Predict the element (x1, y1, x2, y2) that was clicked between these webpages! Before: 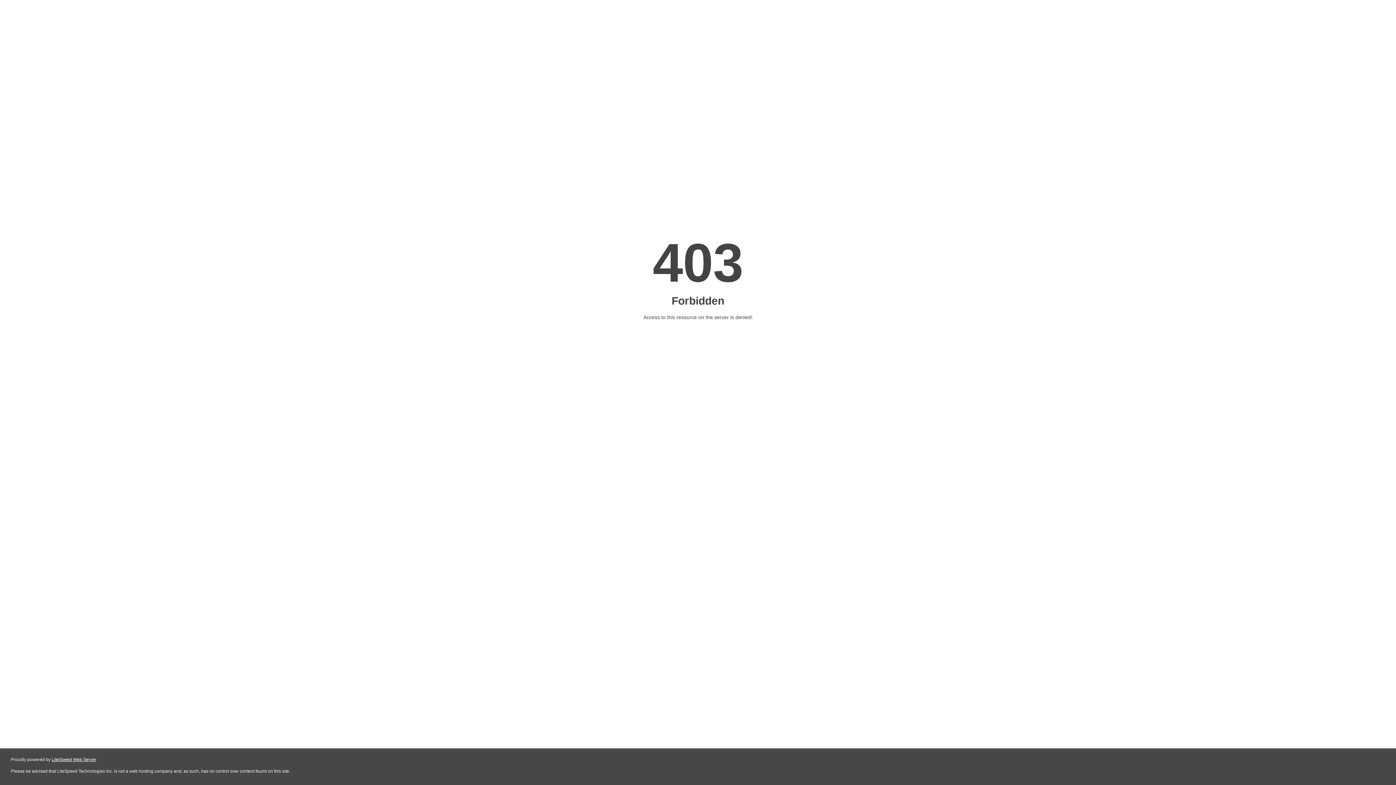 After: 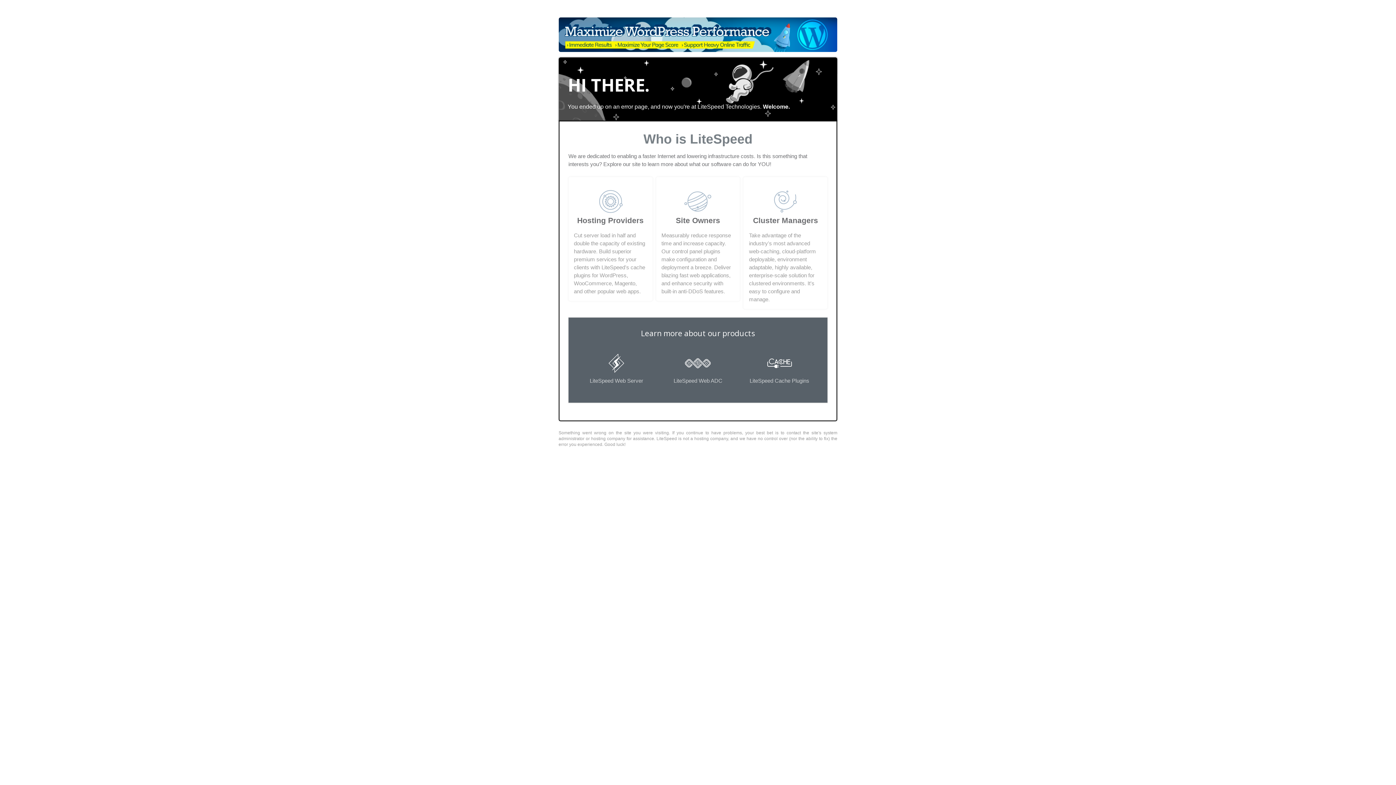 Action: label: LiteSpeed Web Server bbox: (51, 757, 96, 762)